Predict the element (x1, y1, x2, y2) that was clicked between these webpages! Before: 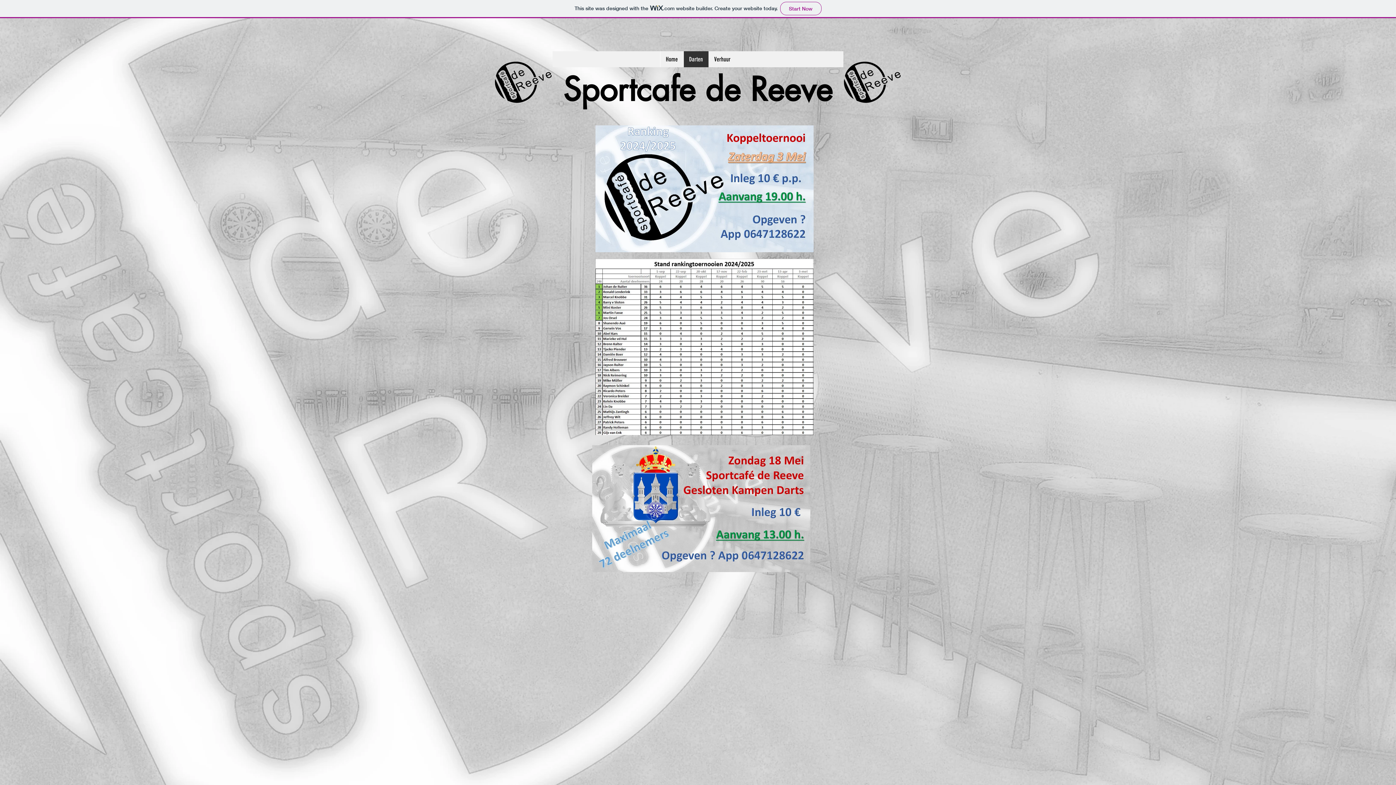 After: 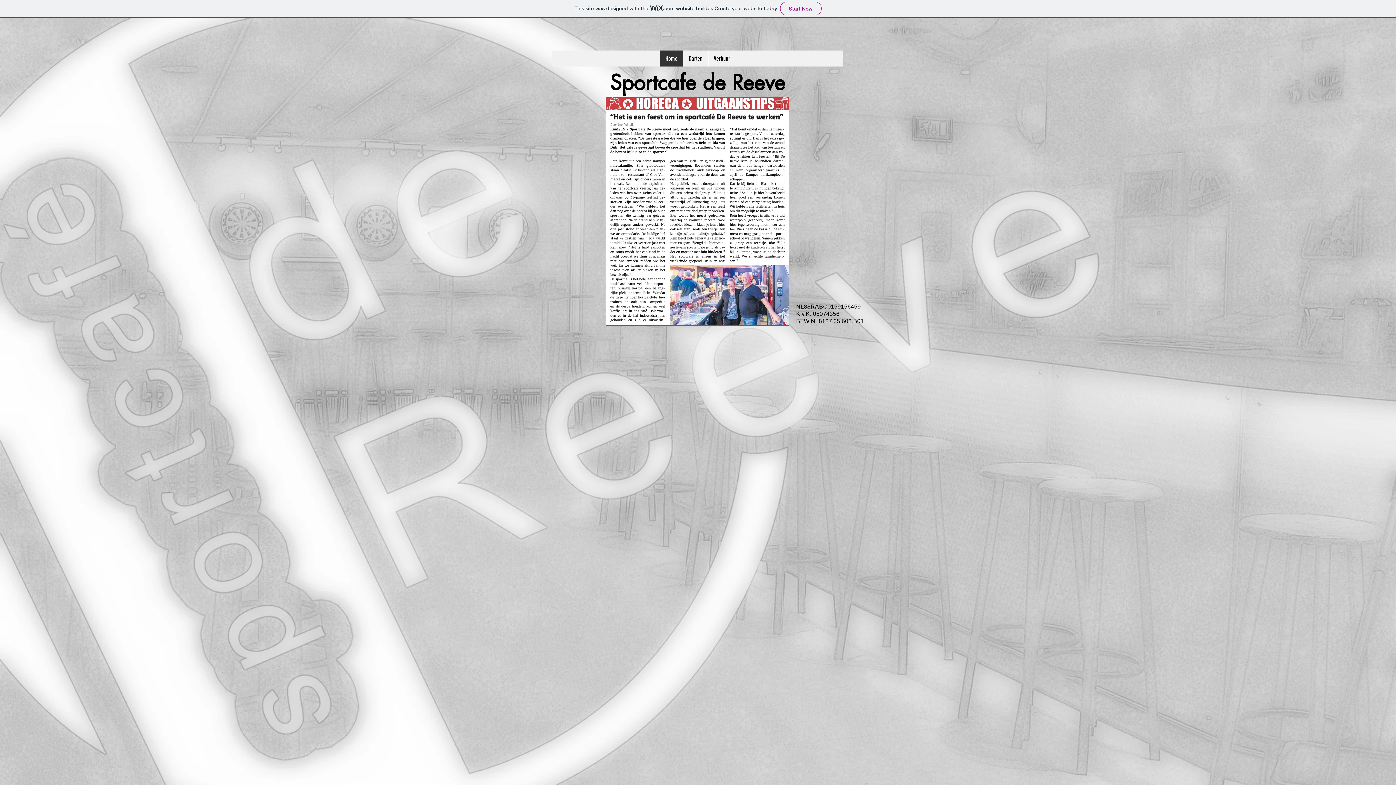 Action: bbox: (494, 51, 552, 109)